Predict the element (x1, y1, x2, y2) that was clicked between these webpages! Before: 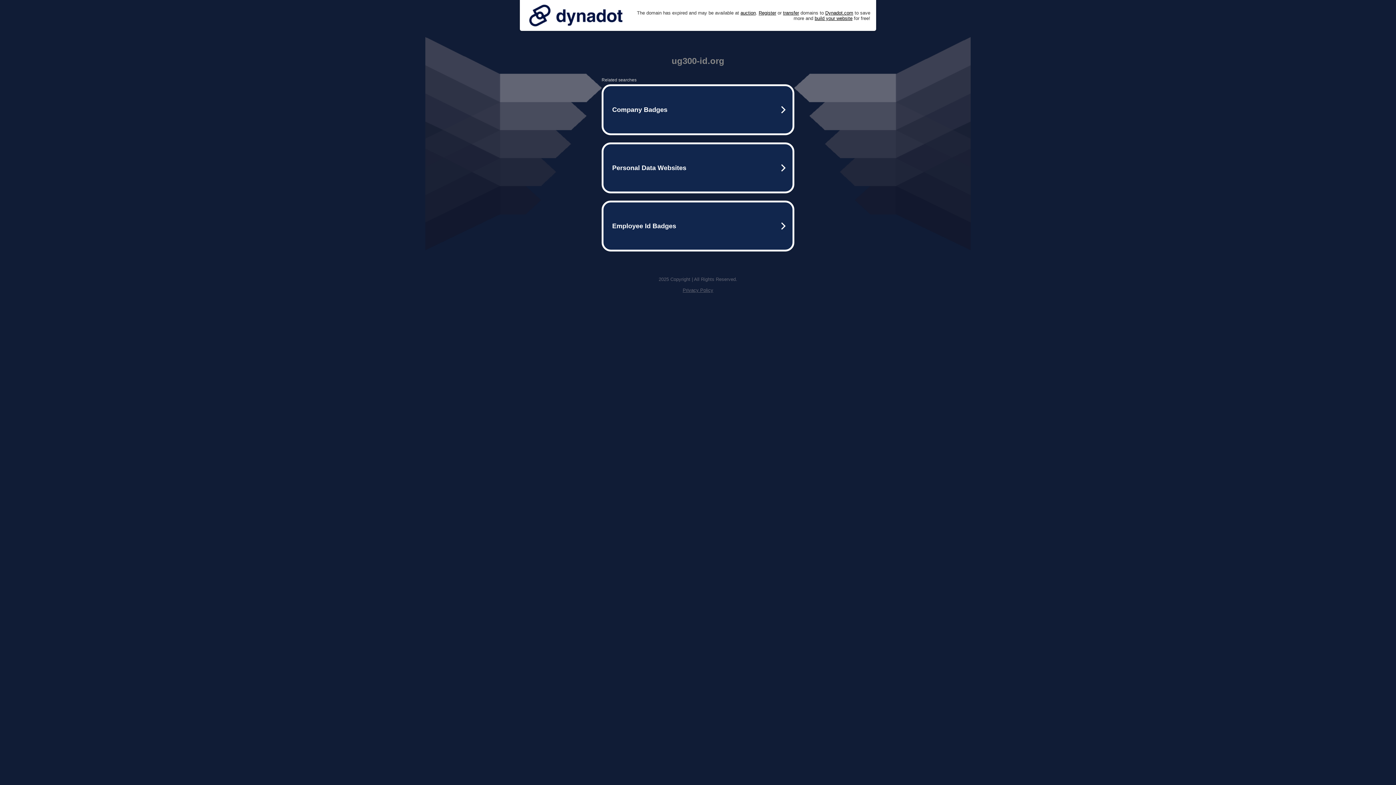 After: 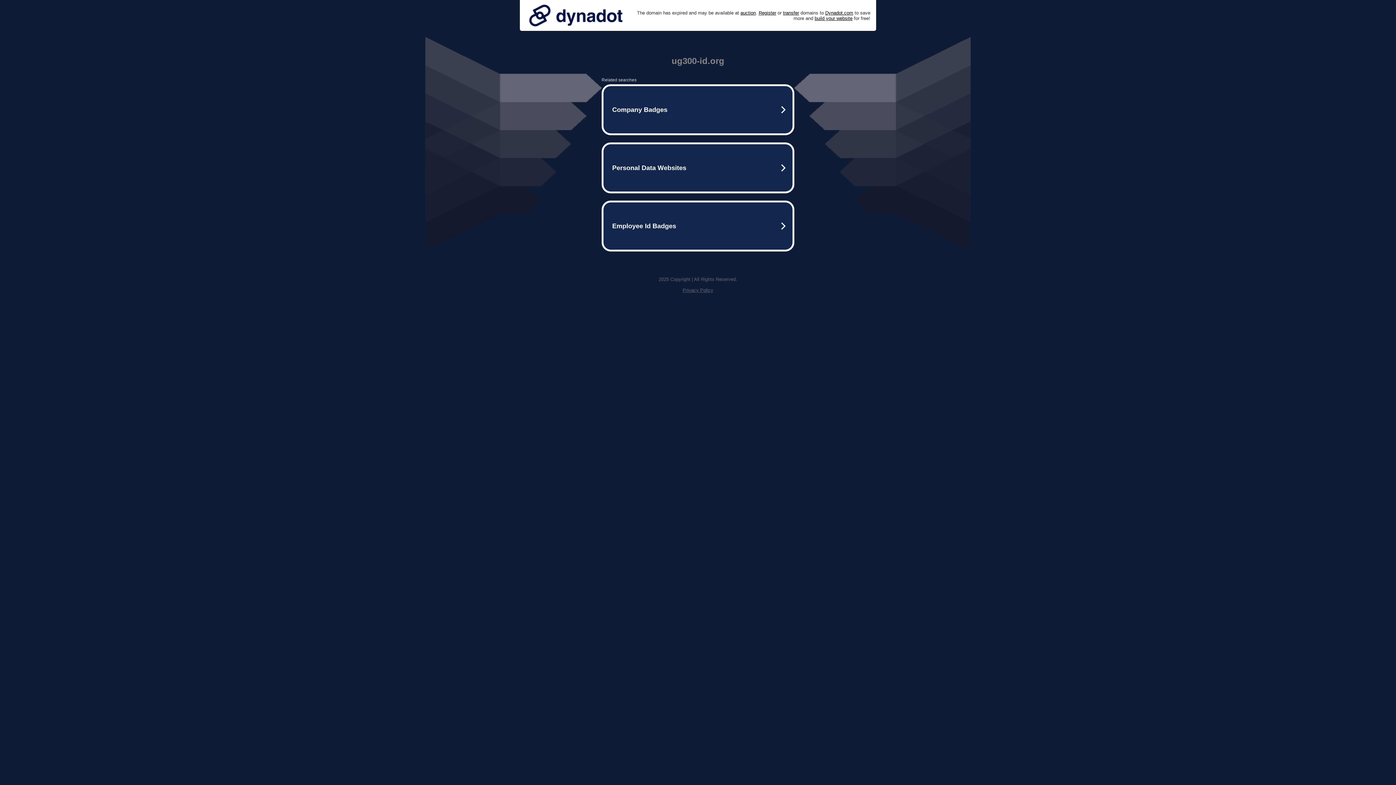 Action: bbox: (682, 287, 713, 293) label: Privacy Policy